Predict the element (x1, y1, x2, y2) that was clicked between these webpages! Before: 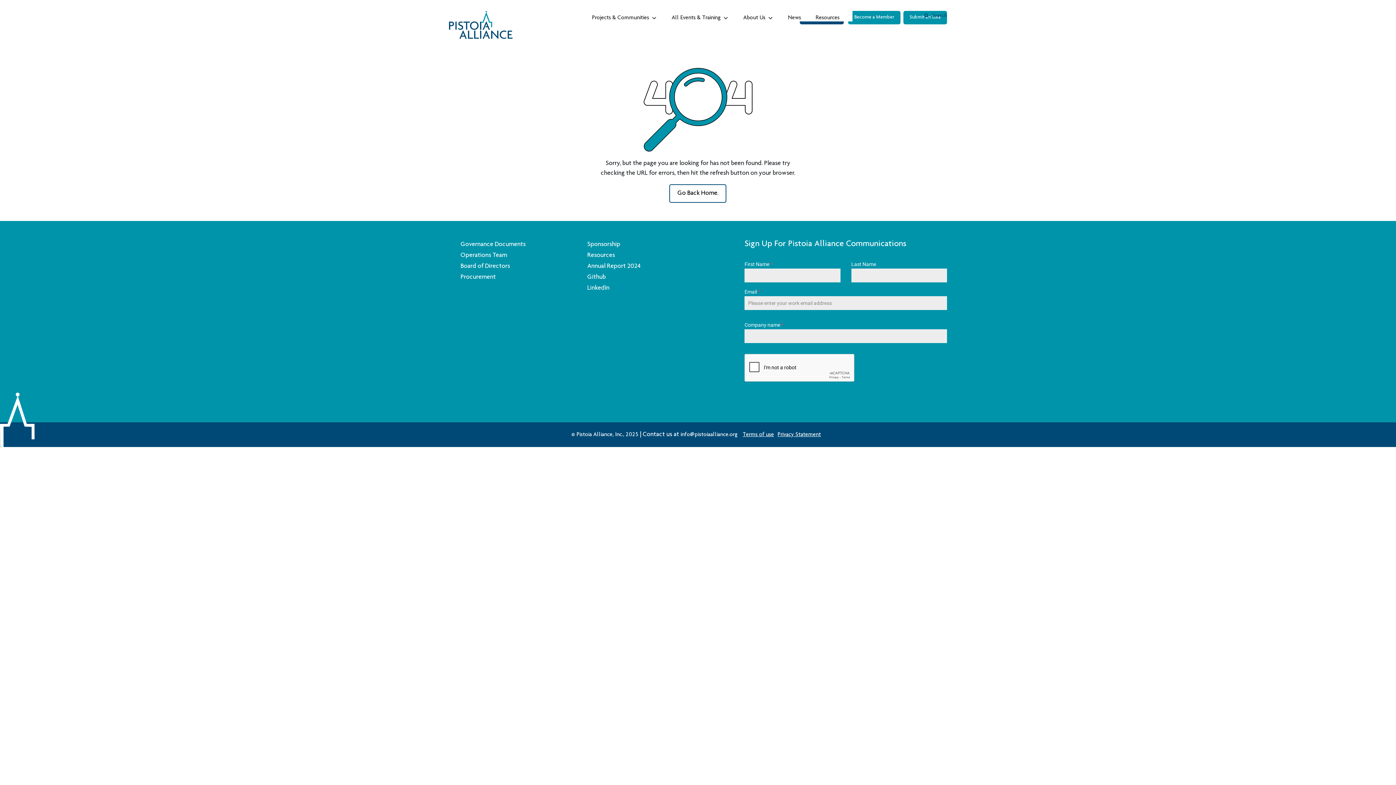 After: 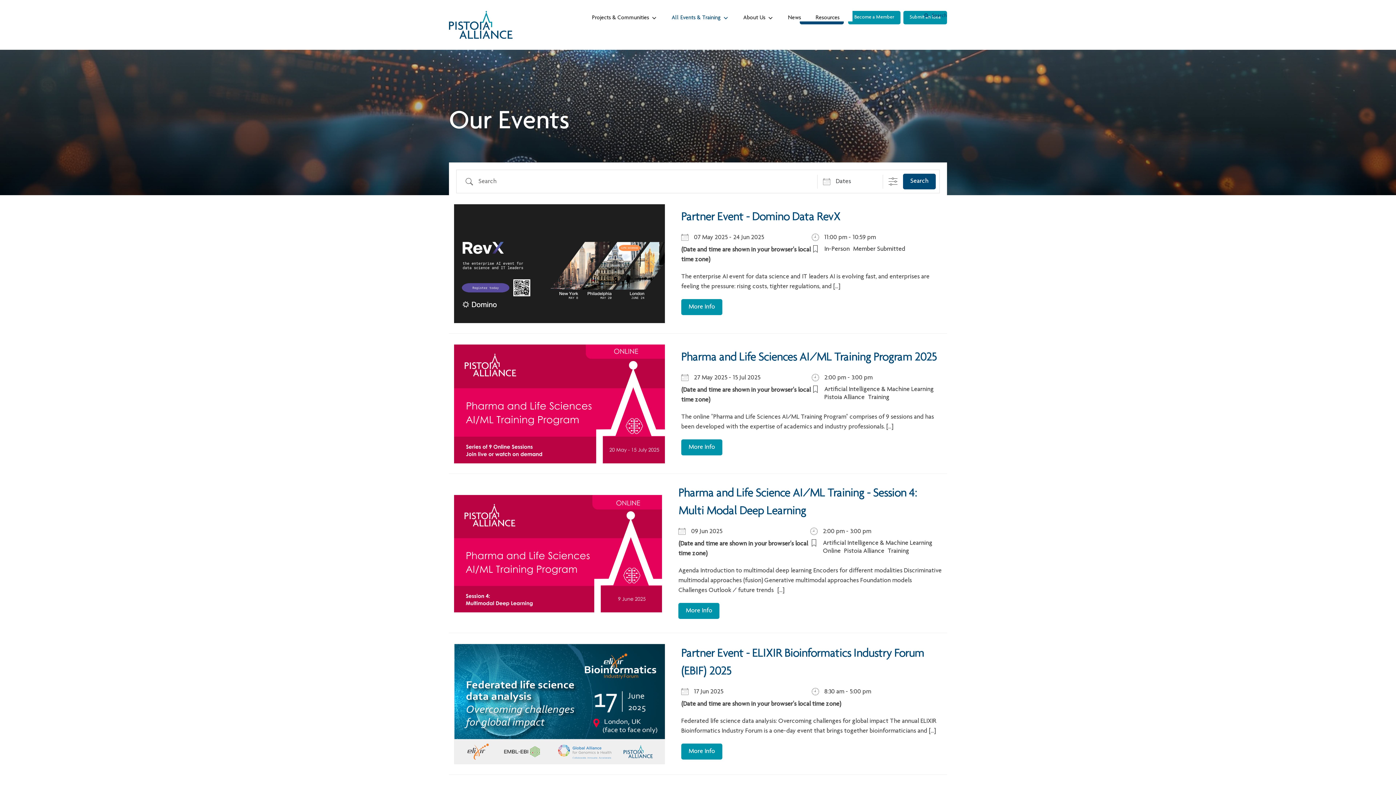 Action: label: All Events & Training bbox: (664, 10, 736, 21)